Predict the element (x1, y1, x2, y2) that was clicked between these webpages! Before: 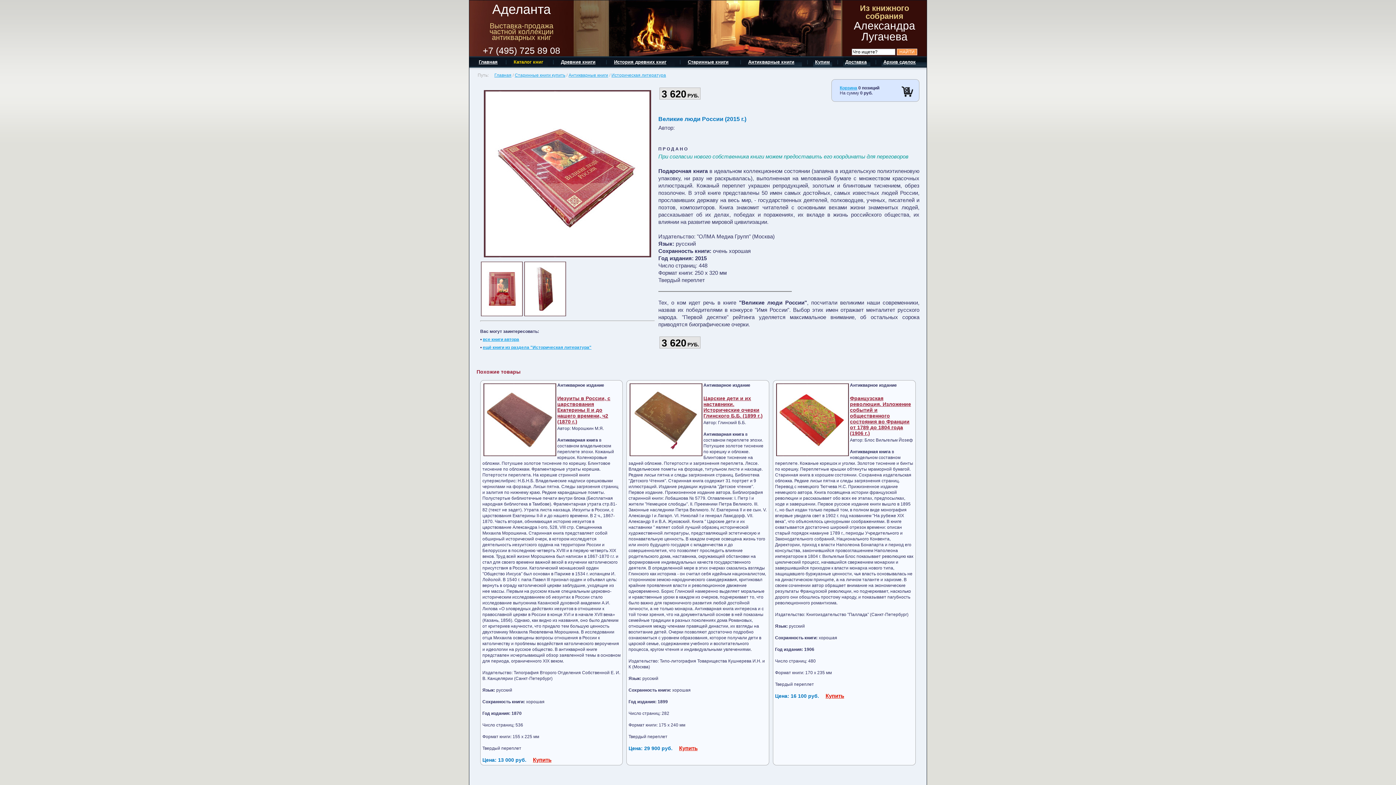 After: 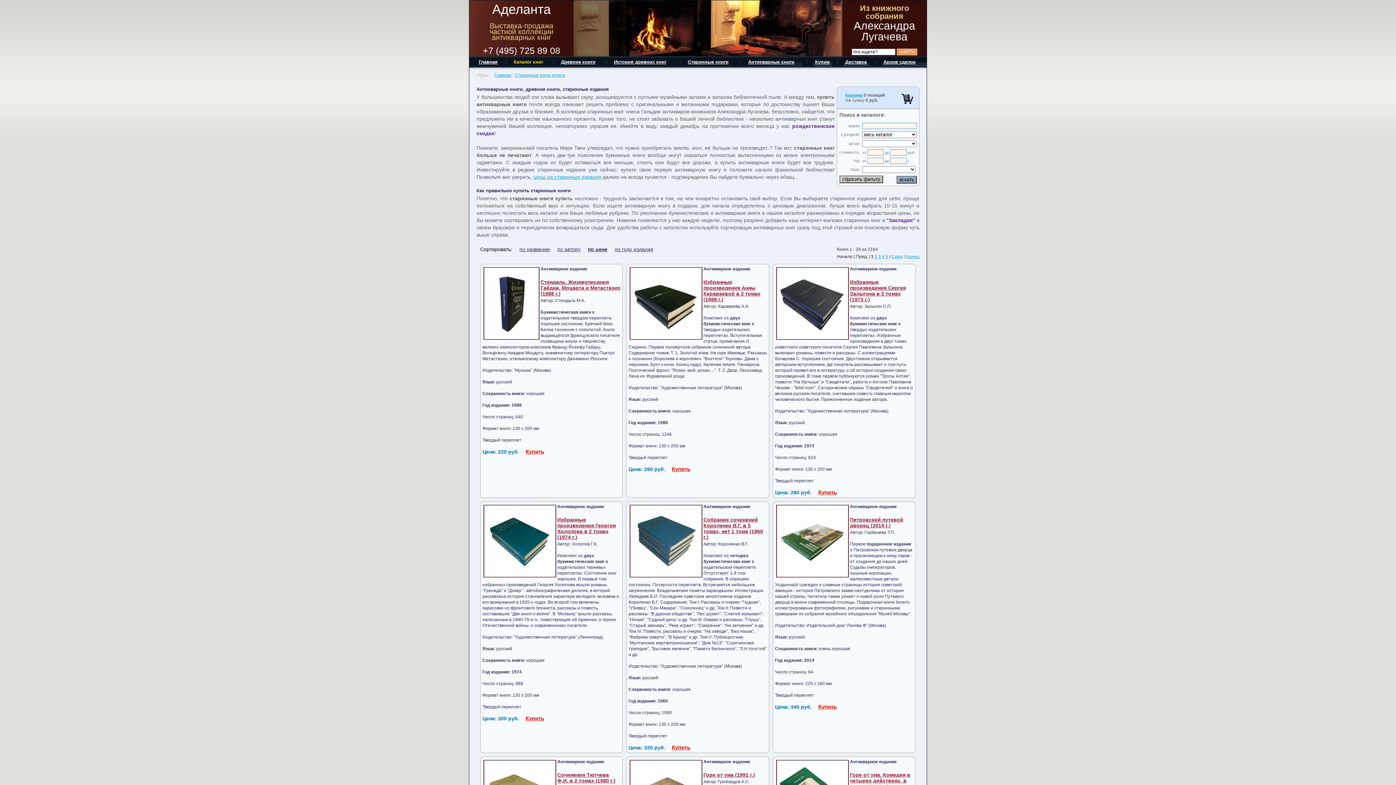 Action: bbox: (568, 72, 608, 77) label: Антикварные книги